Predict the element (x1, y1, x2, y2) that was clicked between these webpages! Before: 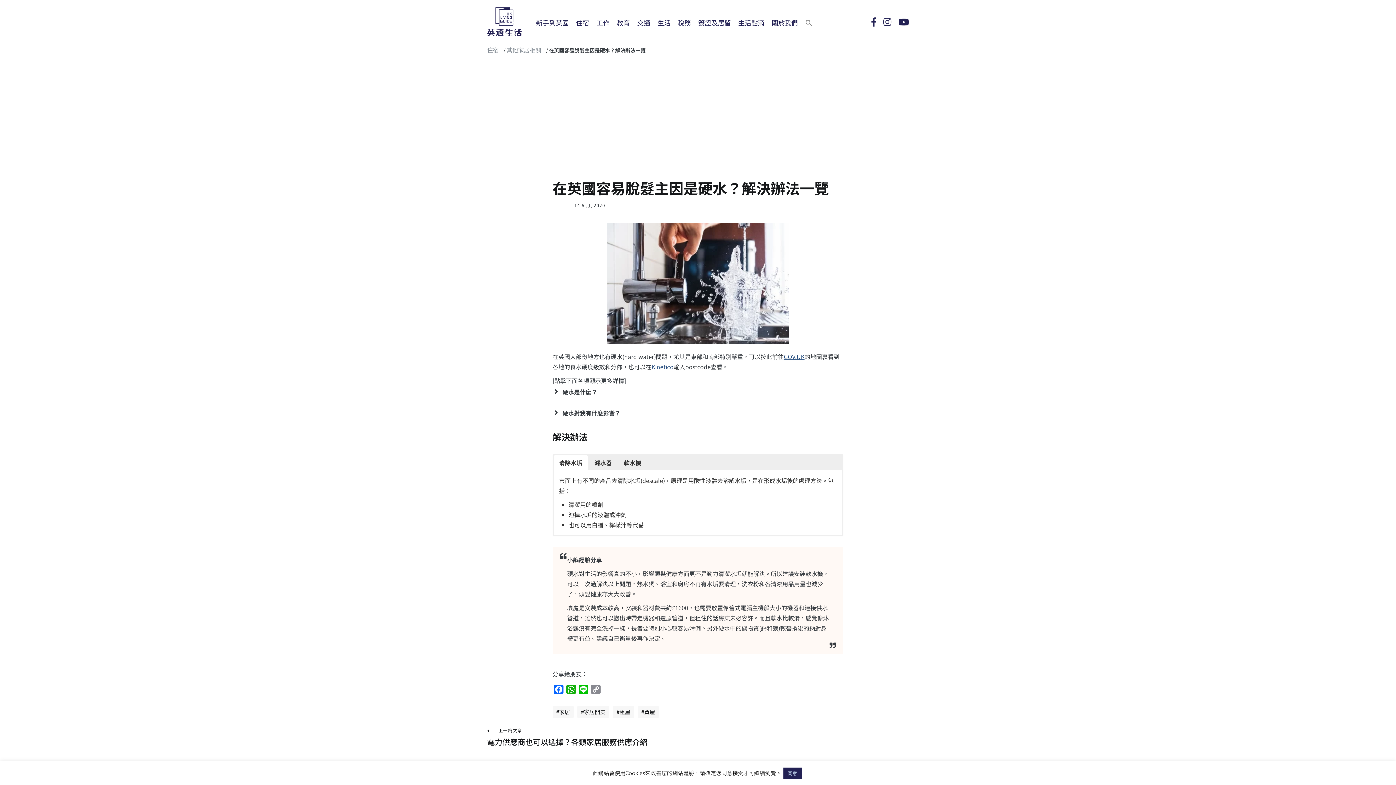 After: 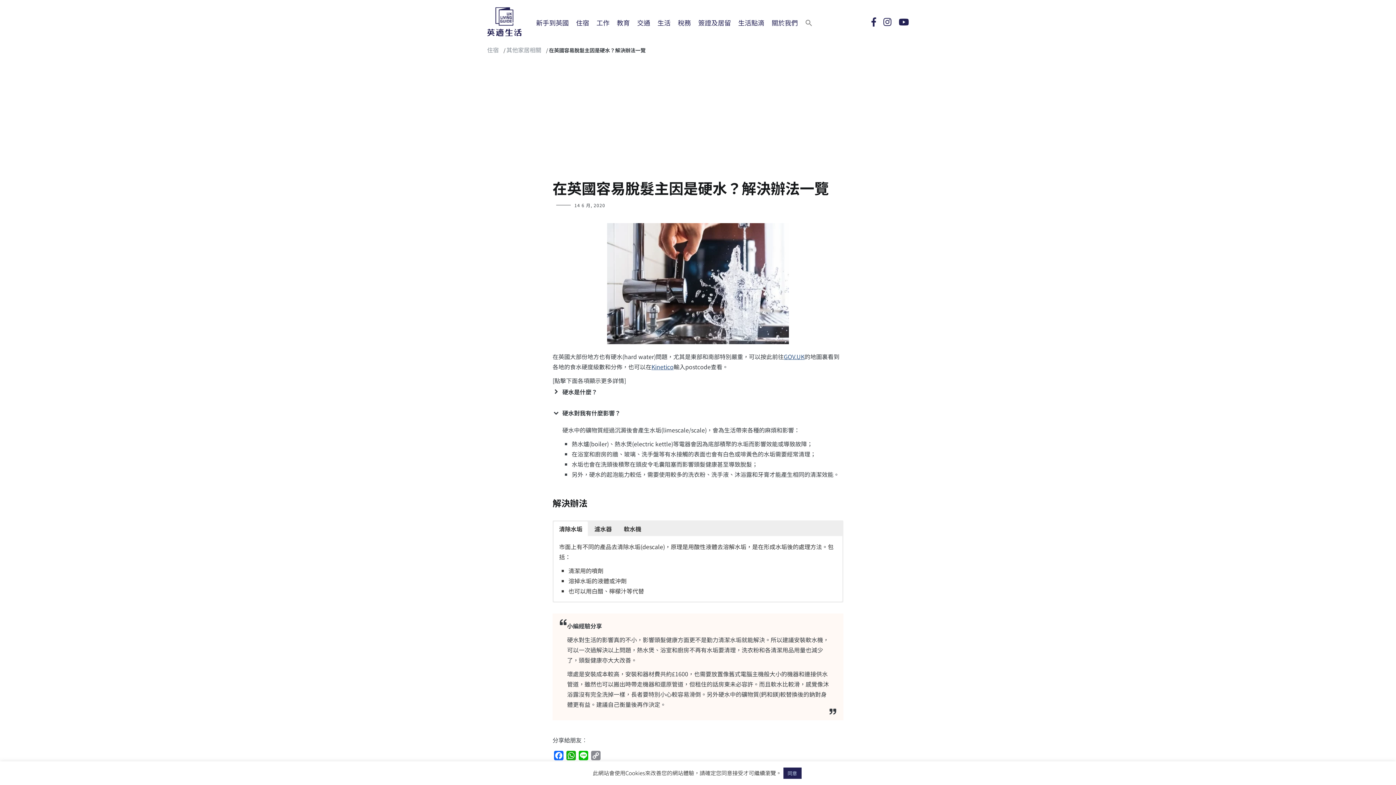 Action: label: 硬水對我有什麼影響？ bbox: (552, 467, 843, 480)